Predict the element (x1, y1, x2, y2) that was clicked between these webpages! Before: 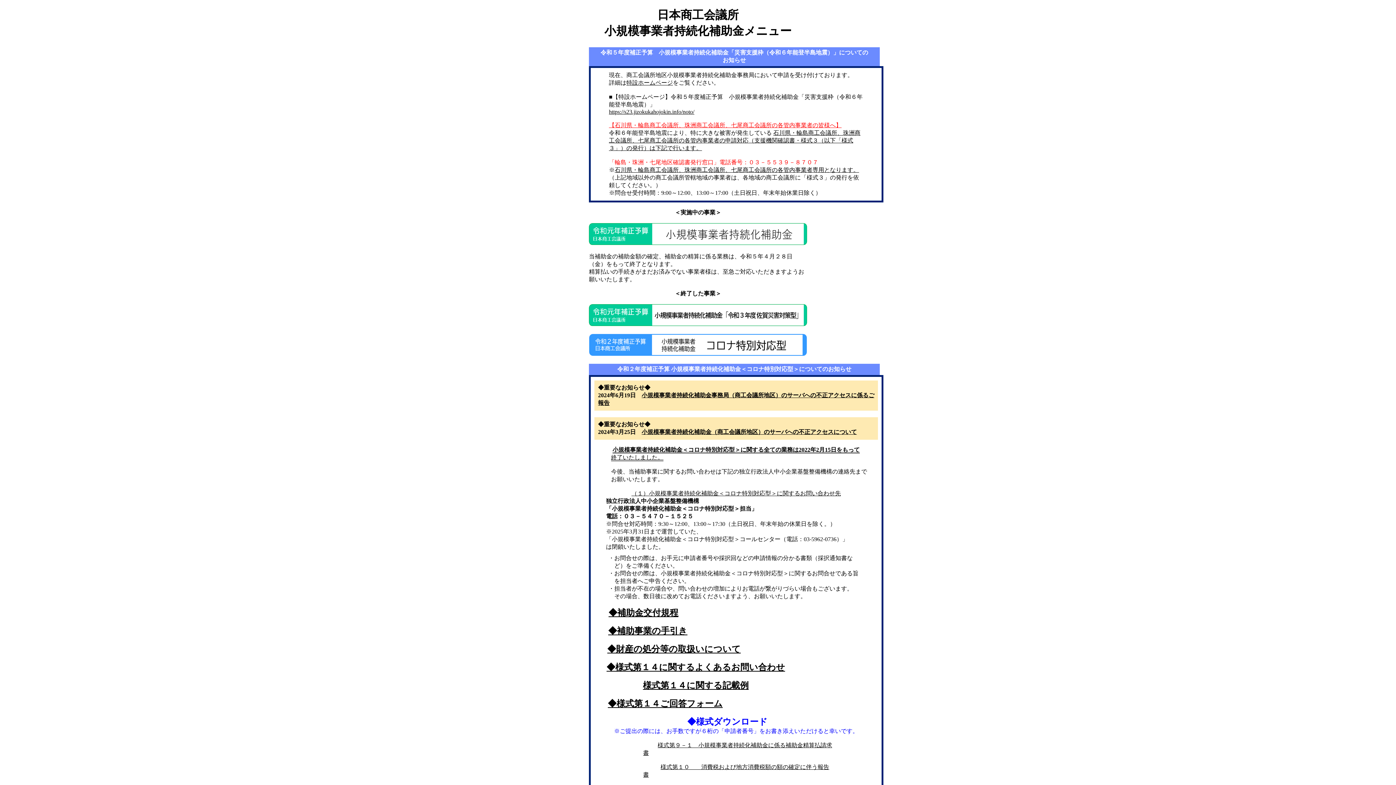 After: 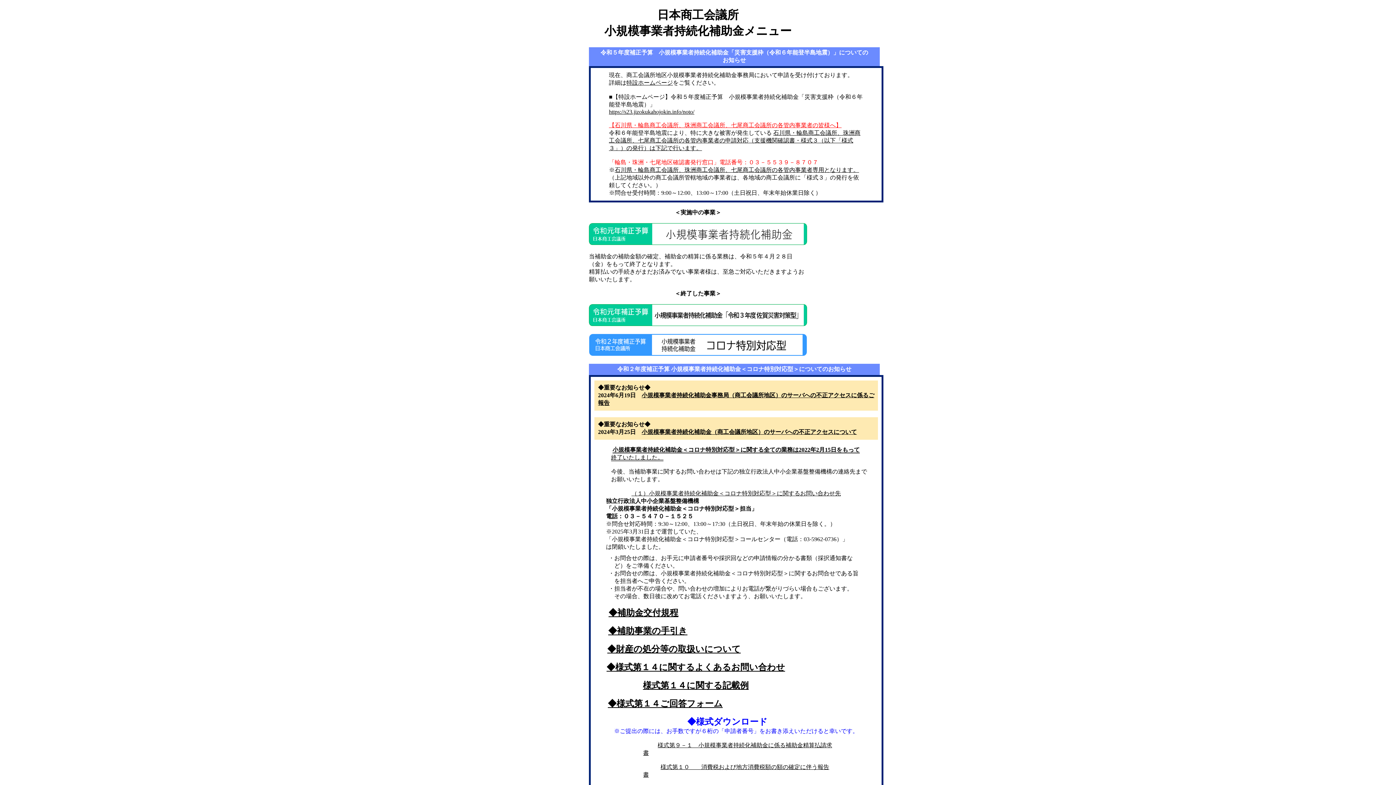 Action: label: ◆様式第１４に関するよくあるお問い合わせ bbox: (606, 662, 785, 672)